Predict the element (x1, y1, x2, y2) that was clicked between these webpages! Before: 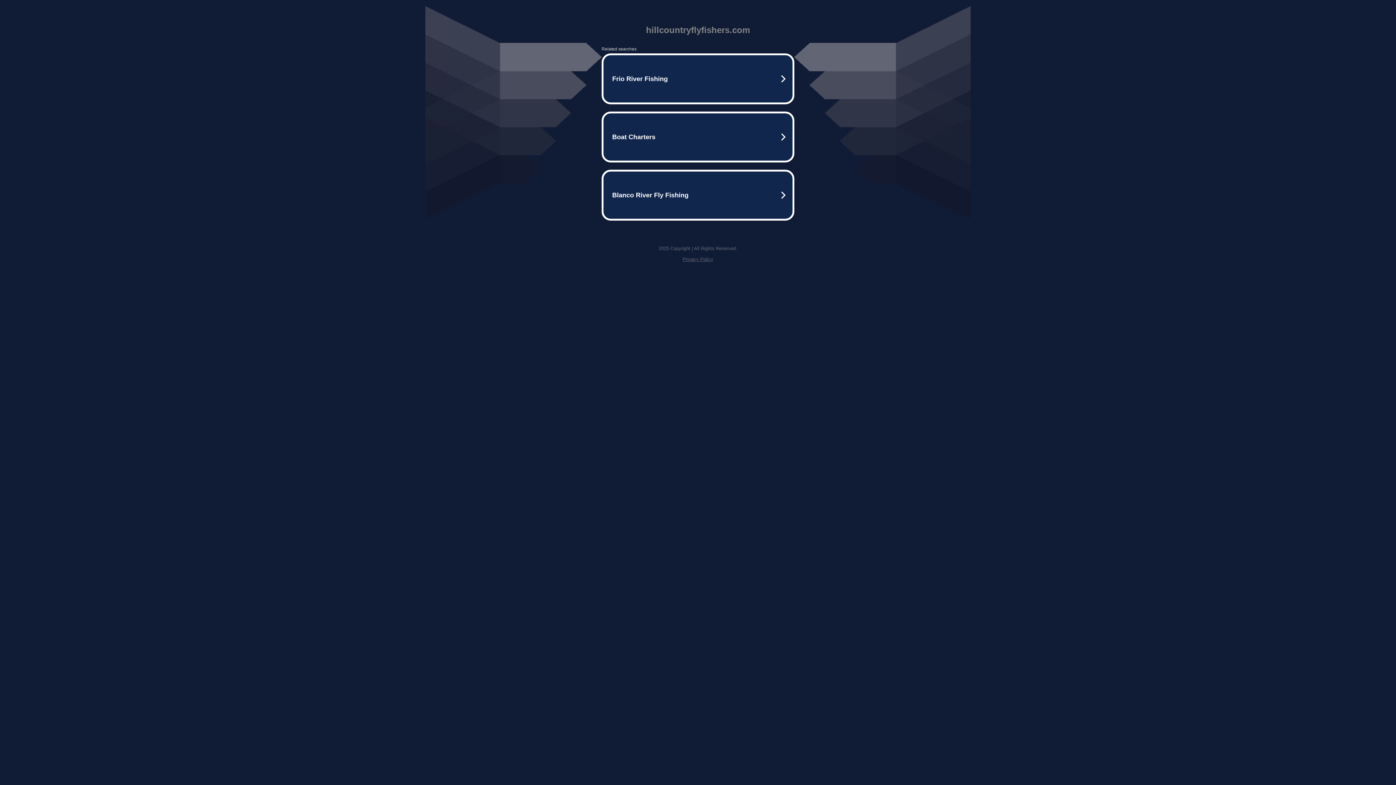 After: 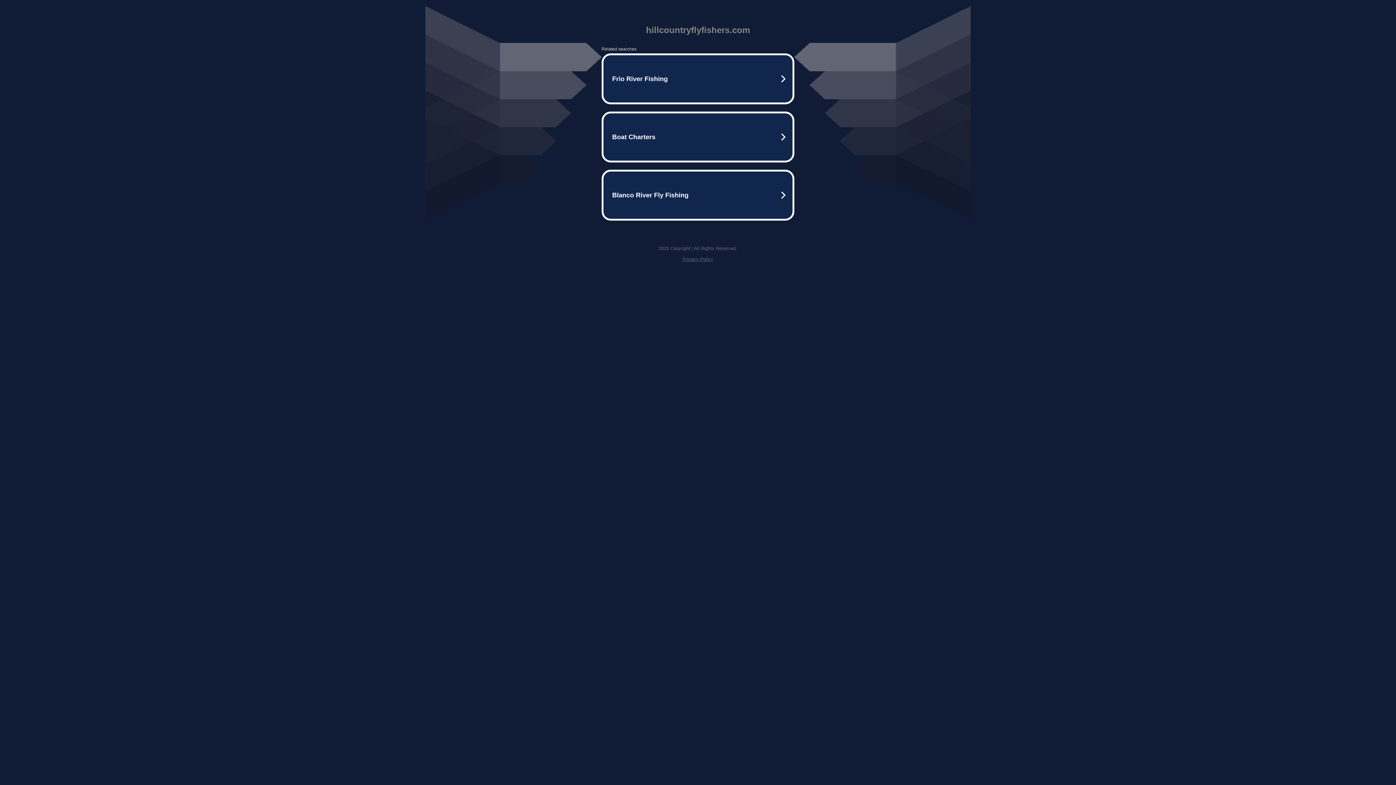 Action: bbox: (682, 256, 713, 262) label: Privacy Policy